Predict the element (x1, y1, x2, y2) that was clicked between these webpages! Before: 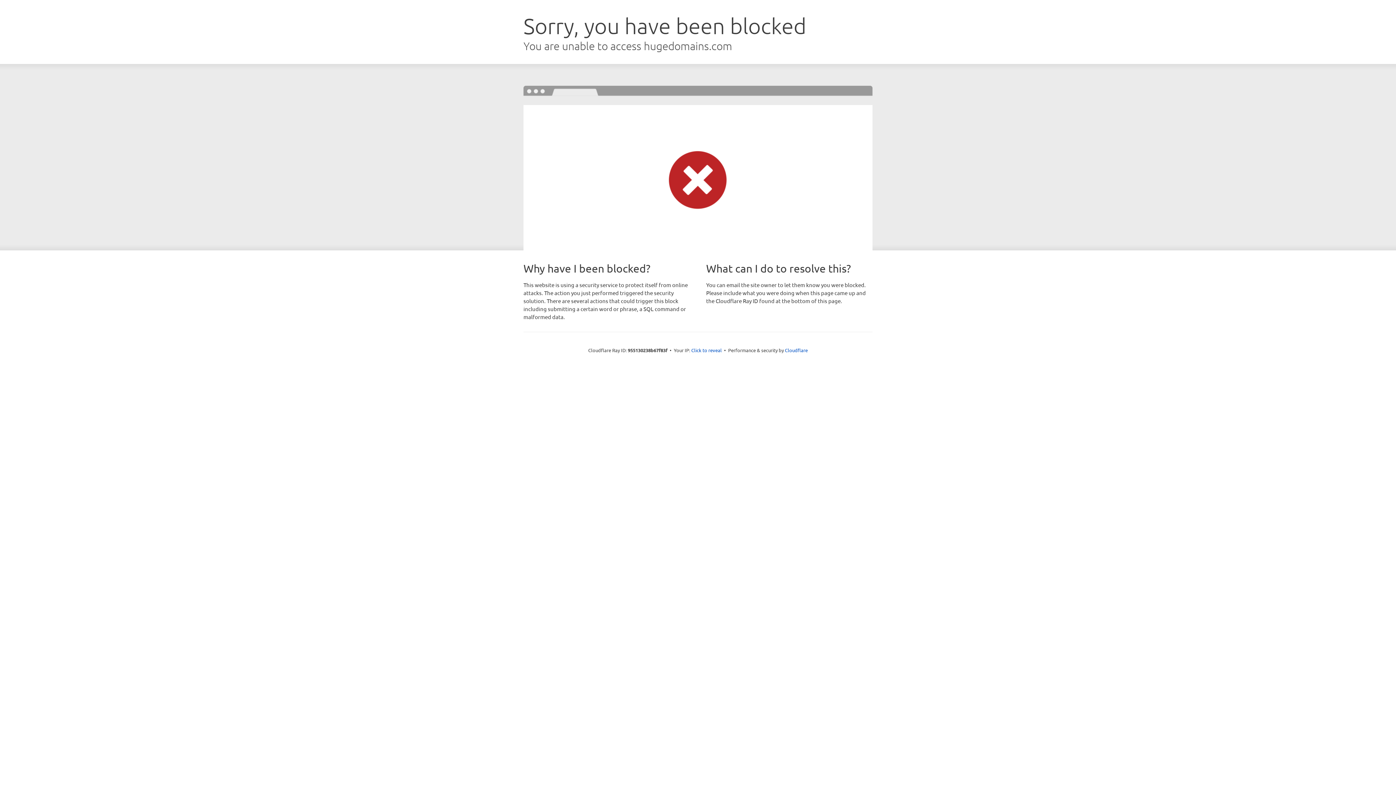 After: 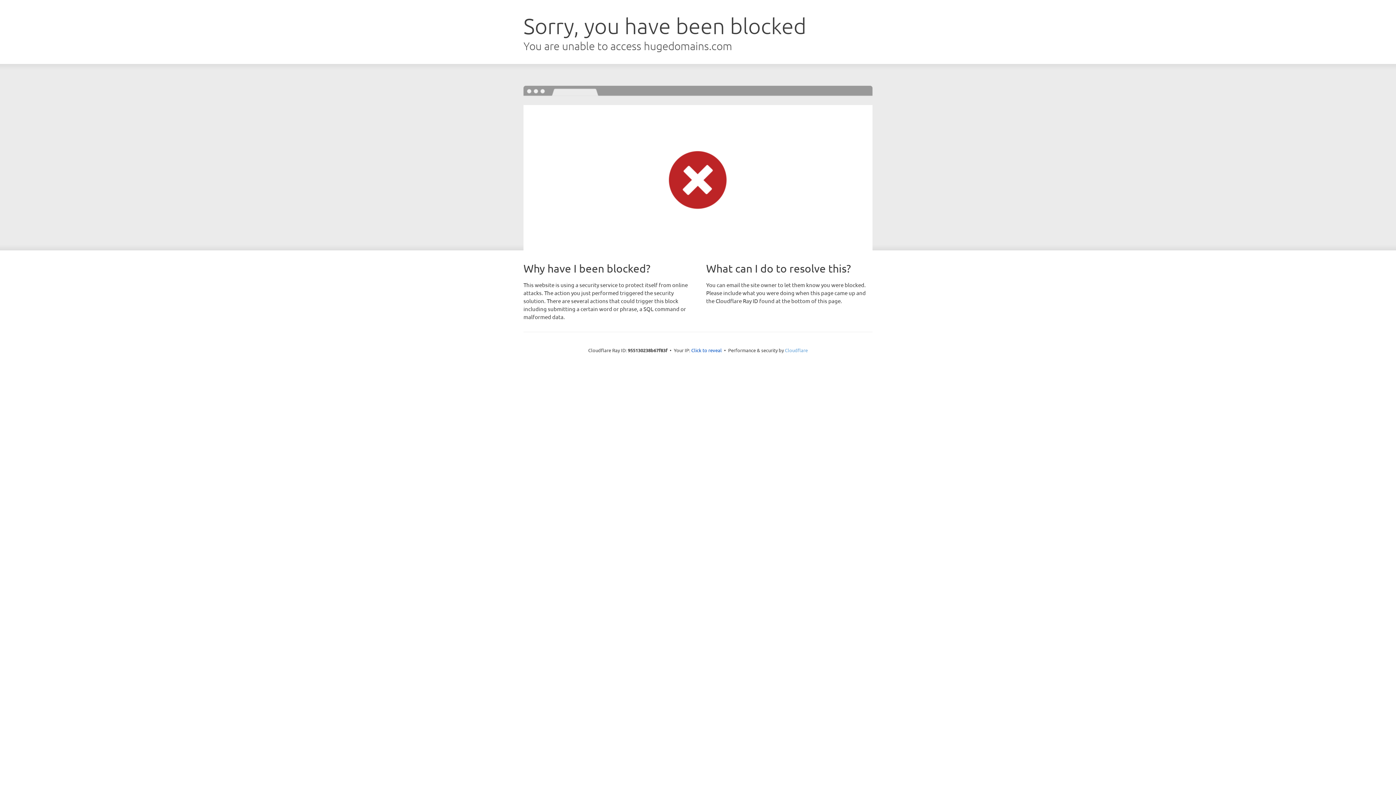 Action: label: Cloudflare bbox: (785, 347, 808, 353)